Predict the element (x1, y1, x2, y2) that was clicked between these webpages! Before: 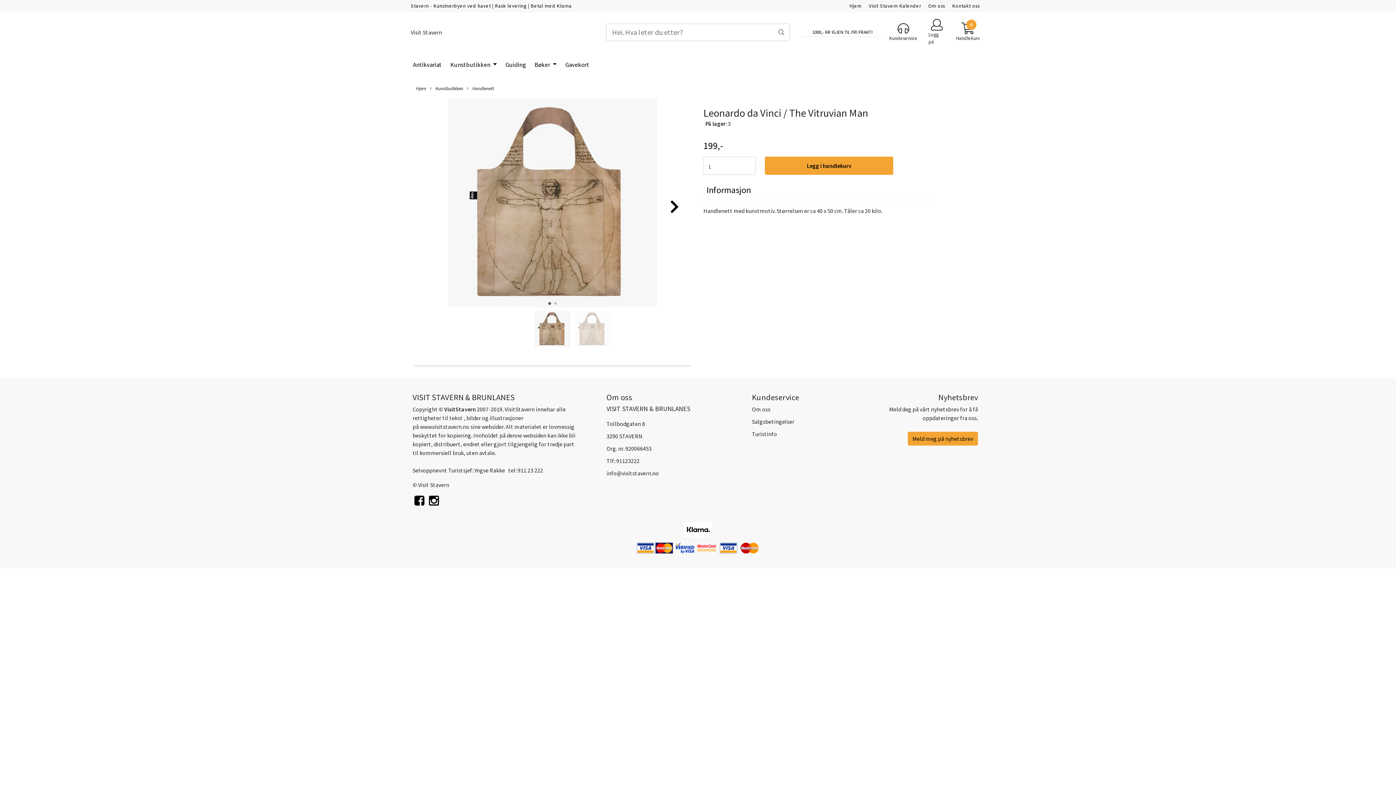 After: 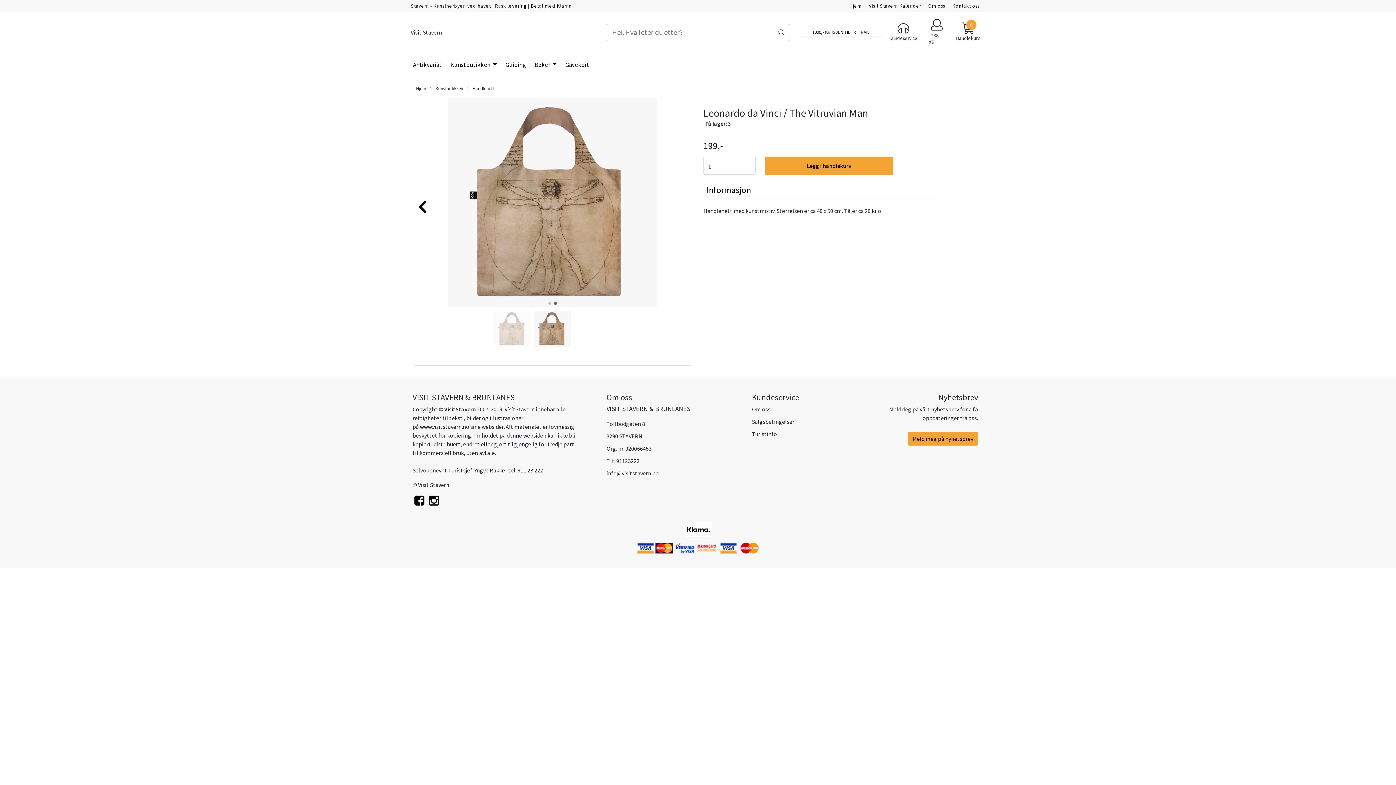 Action: bbox: (554, 302, 557, 304) label: Go to slide 2